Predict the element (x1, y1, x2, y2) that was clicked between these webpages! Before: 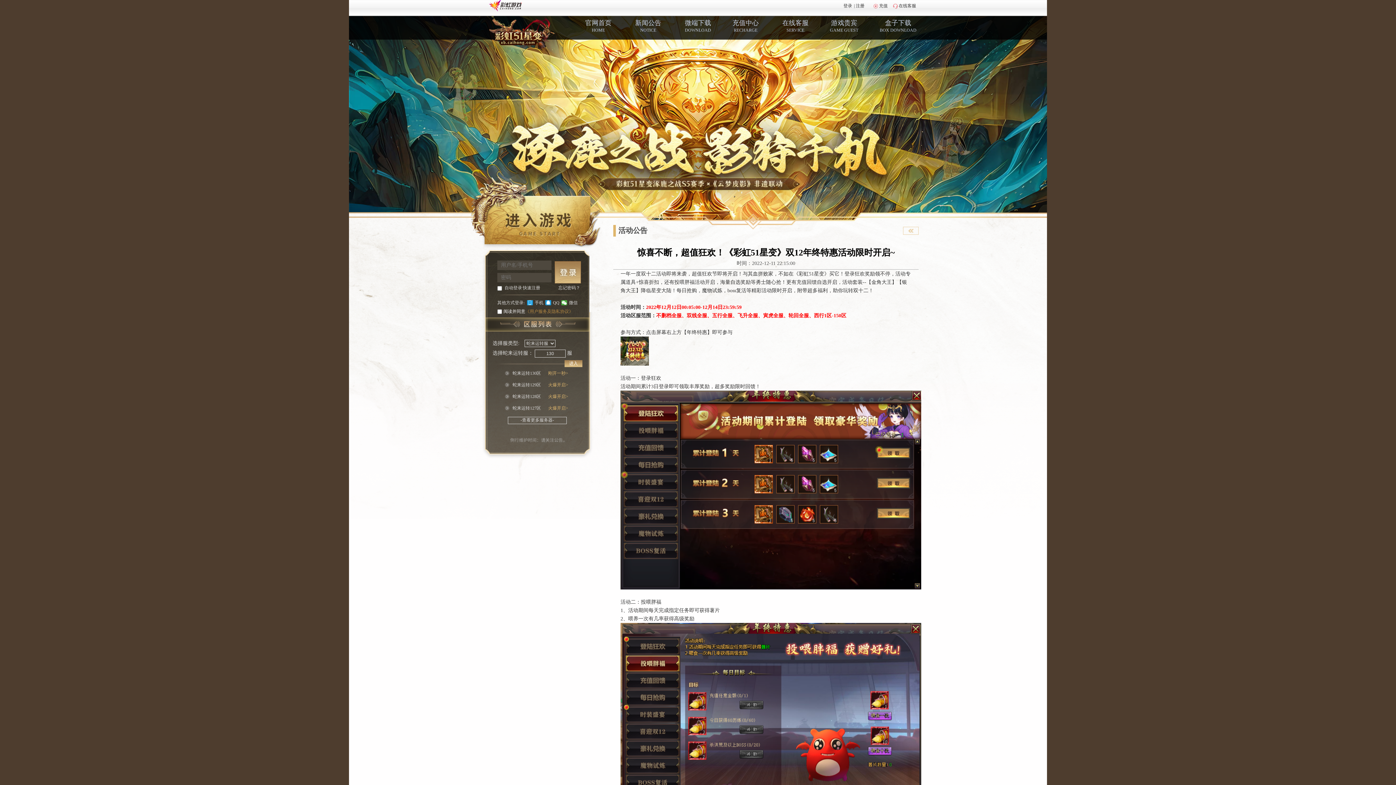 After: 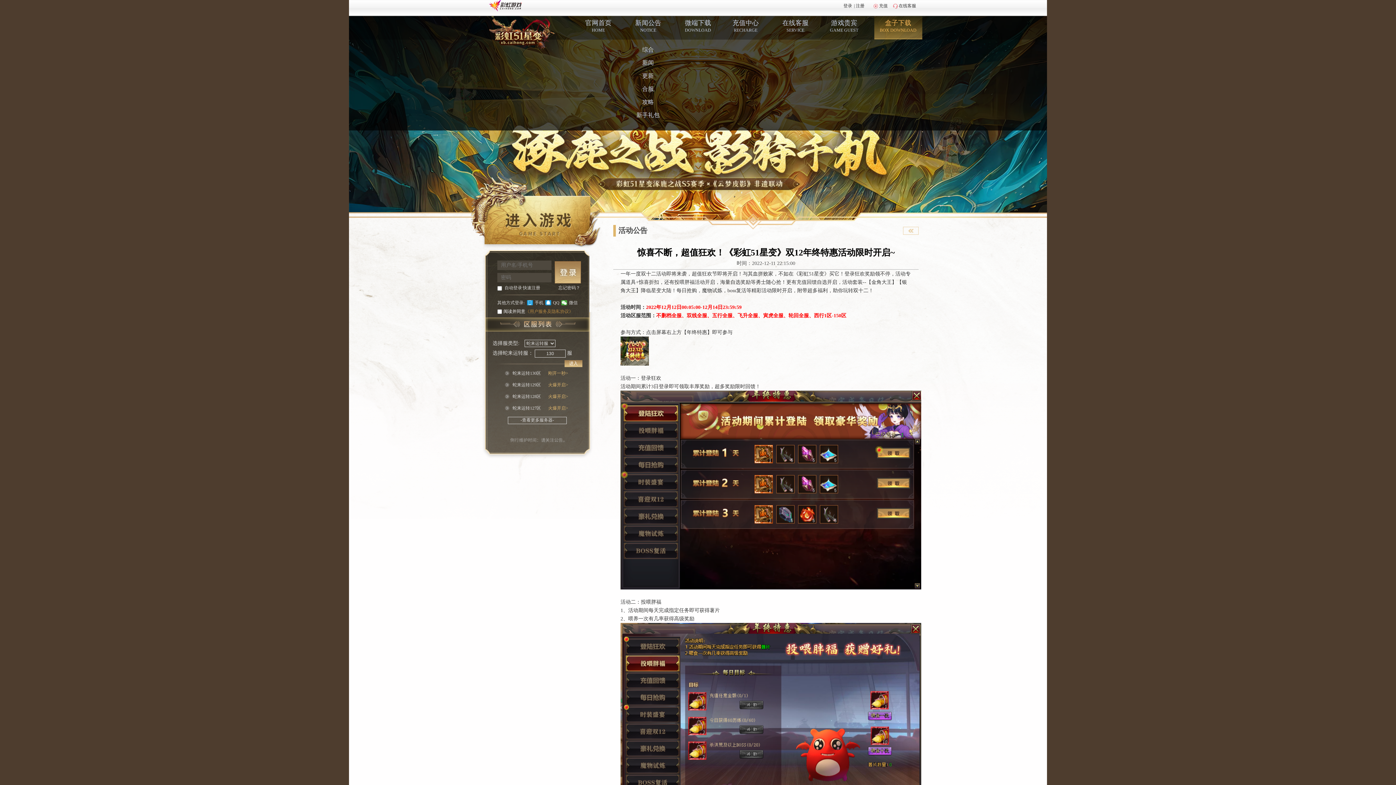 Action: label: 盒子下载

BOX DOWNLOAD bbox: (874, 12, 916, 39)